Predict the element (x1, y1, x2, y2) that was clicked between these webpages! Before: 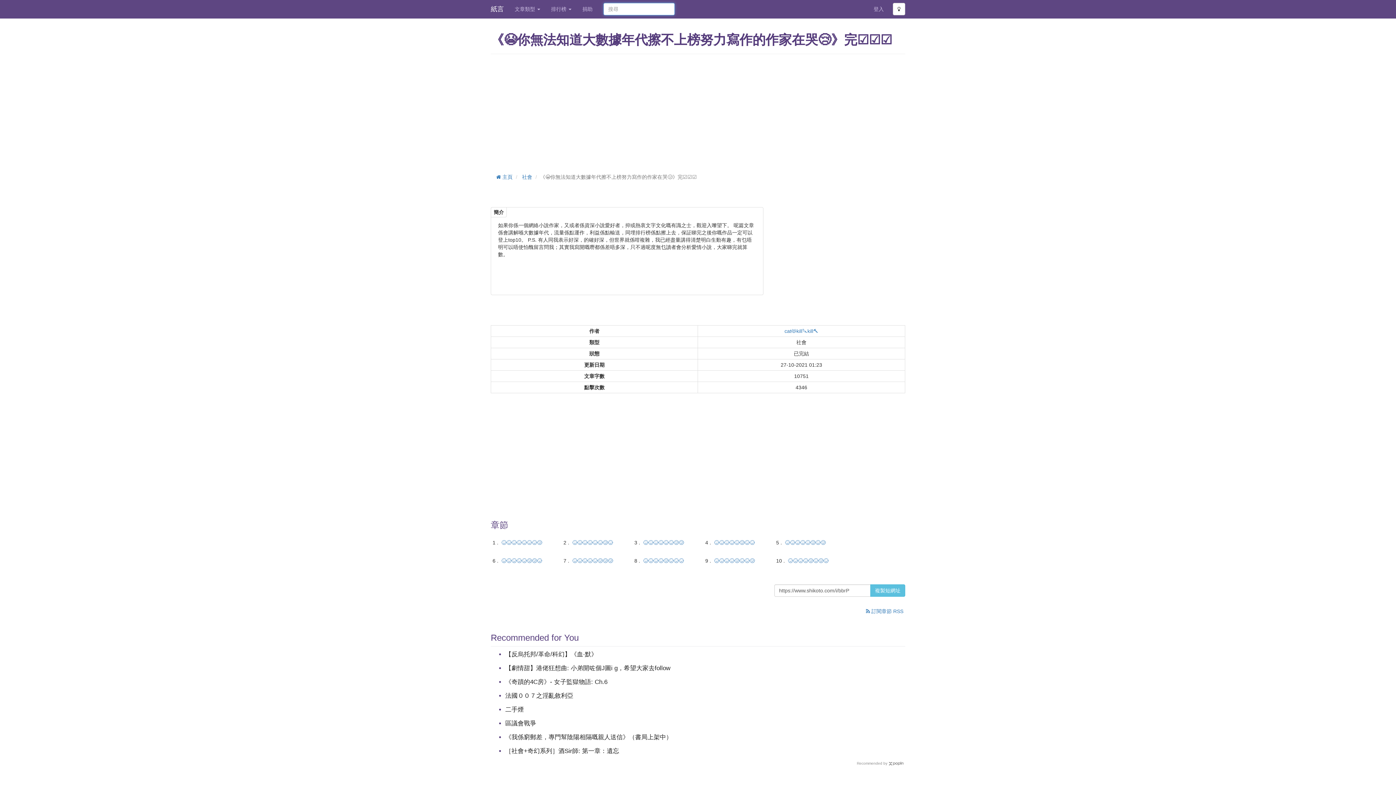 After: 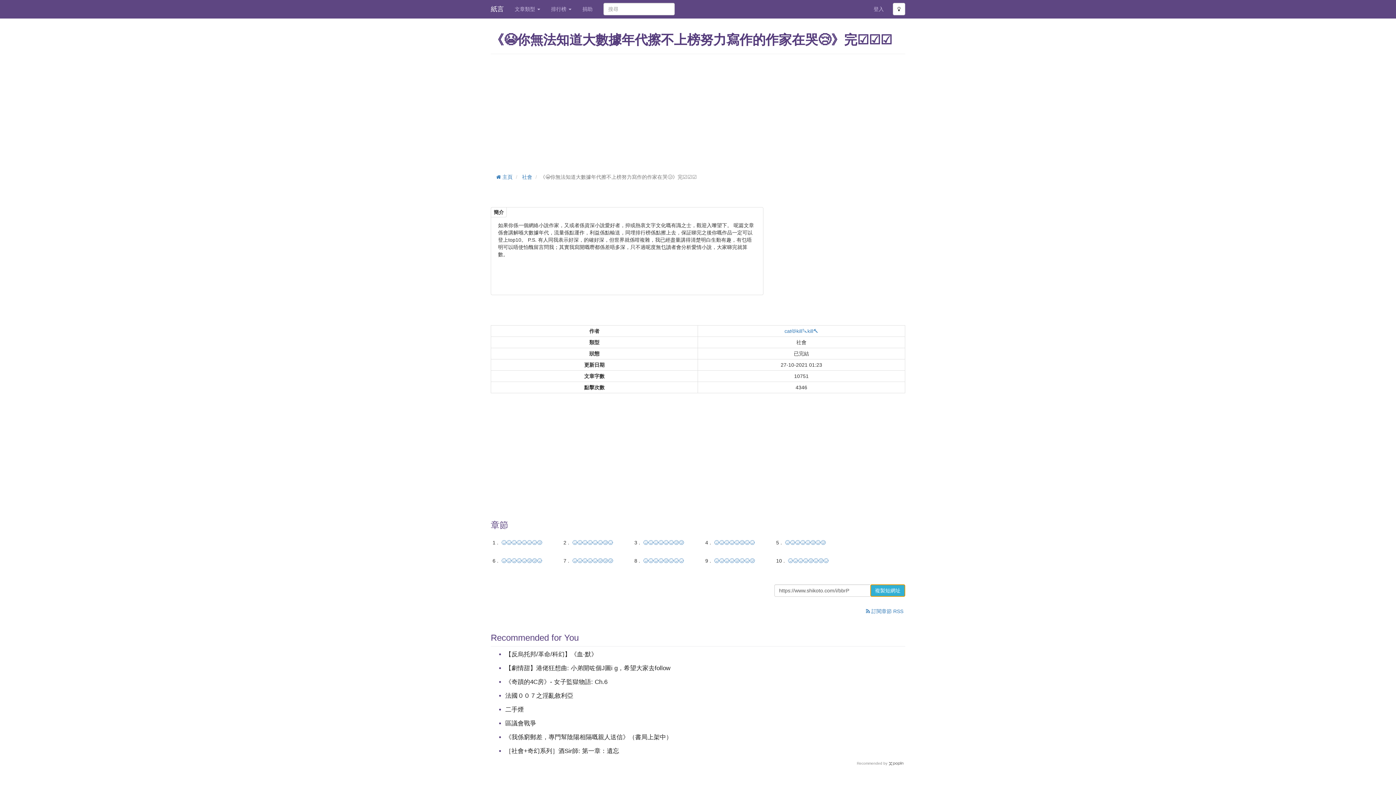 Action: bbox: (870, 584, 905, 597) label: 複製短網址